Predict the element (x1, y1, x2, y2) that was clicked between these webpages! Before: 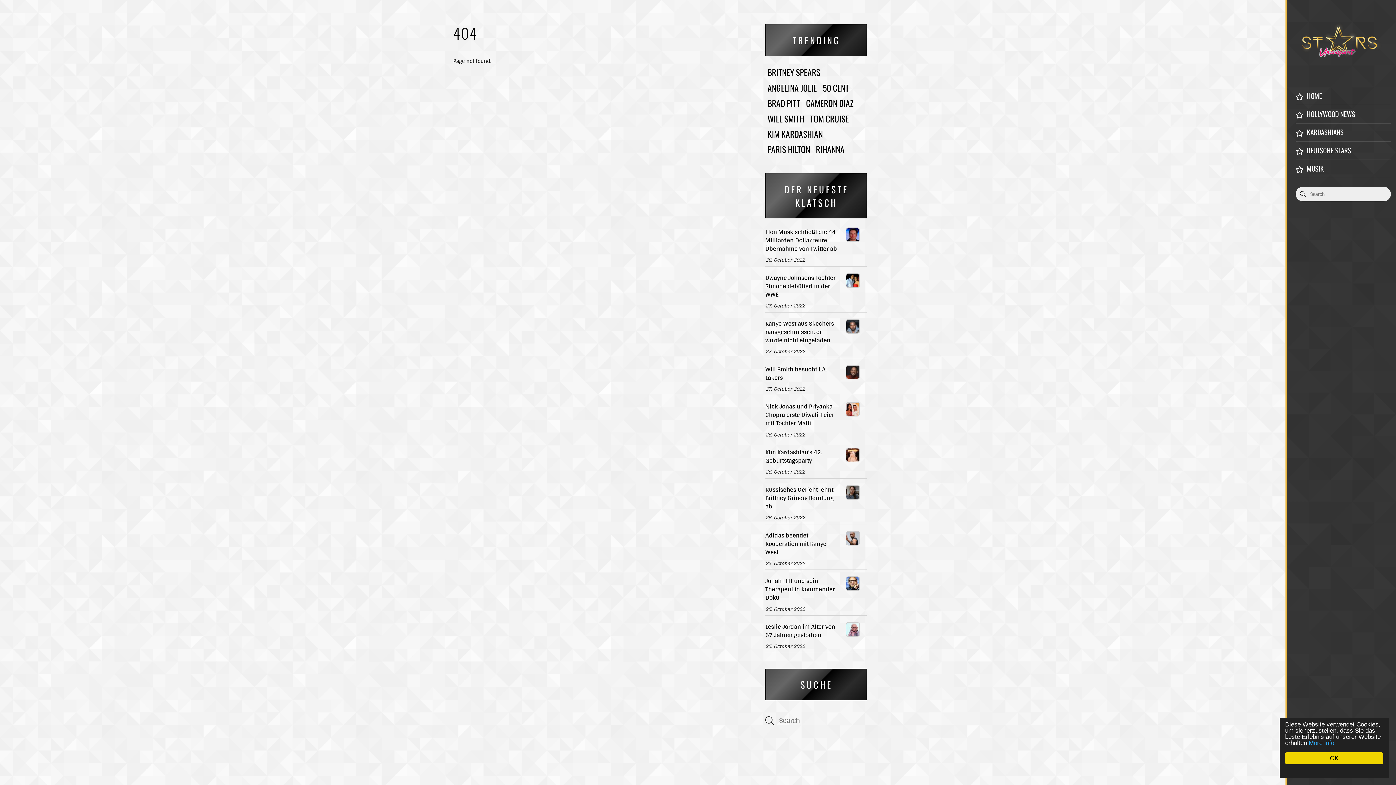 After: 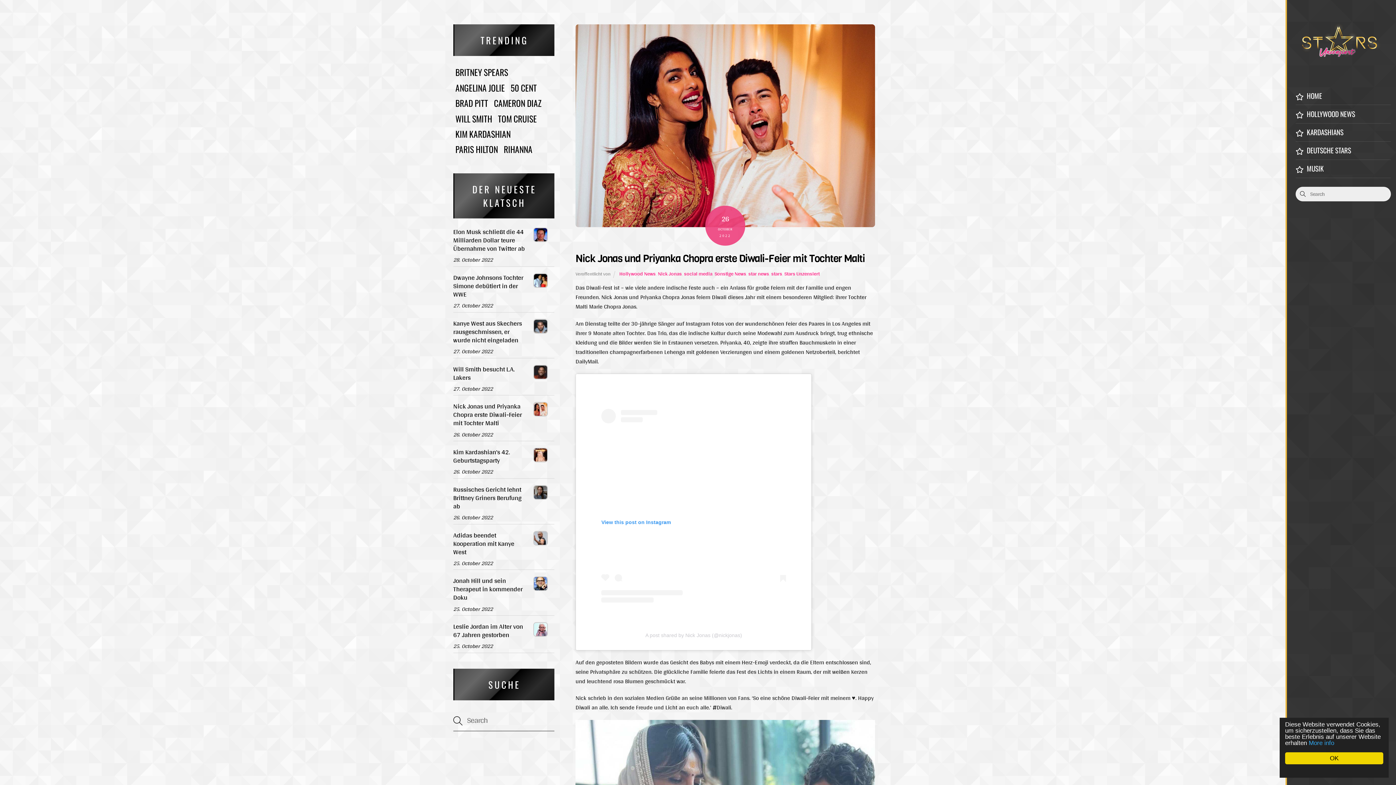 Action: bbox: (765, 402, 866, 427) label: Nick Jonas und Priyanka Chopra erste Diwali-Feier mit Tochter Malti